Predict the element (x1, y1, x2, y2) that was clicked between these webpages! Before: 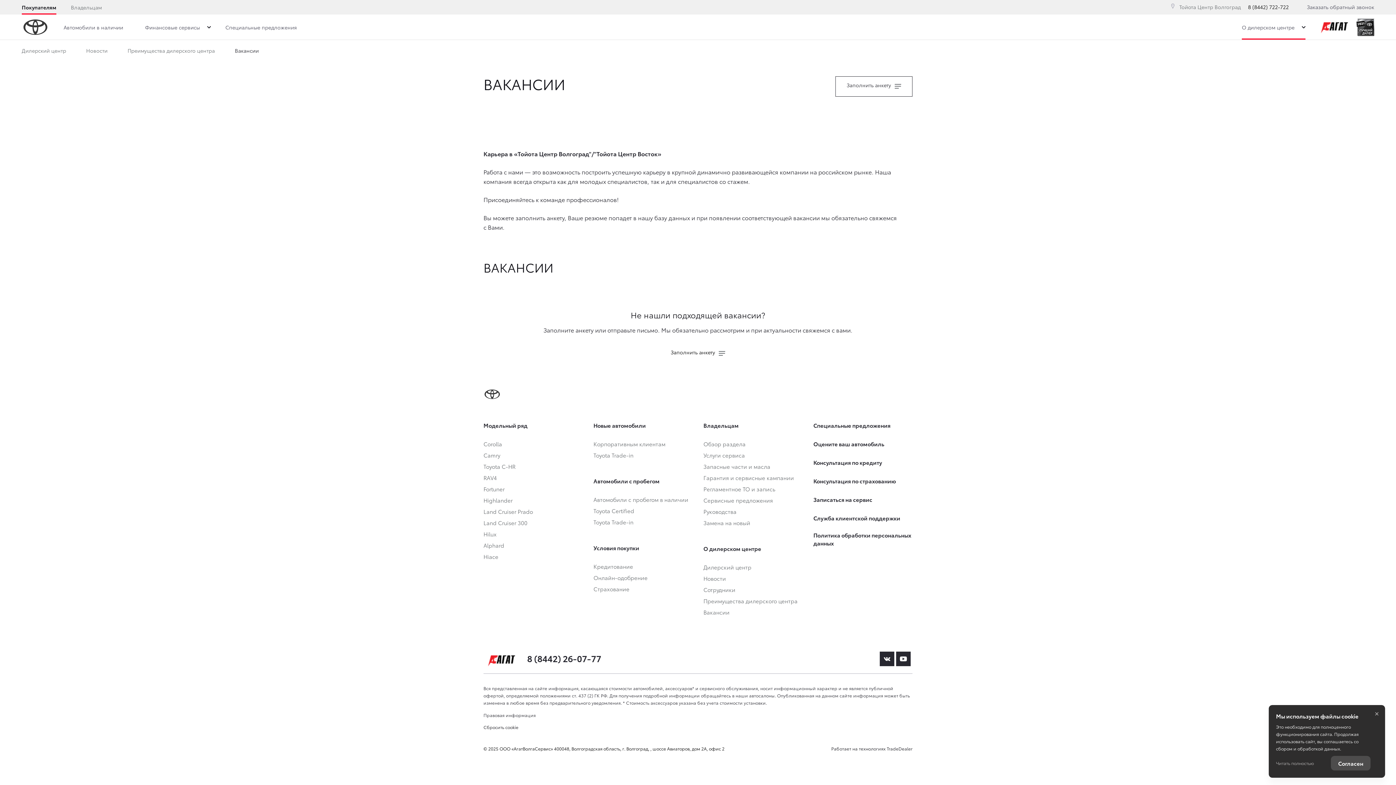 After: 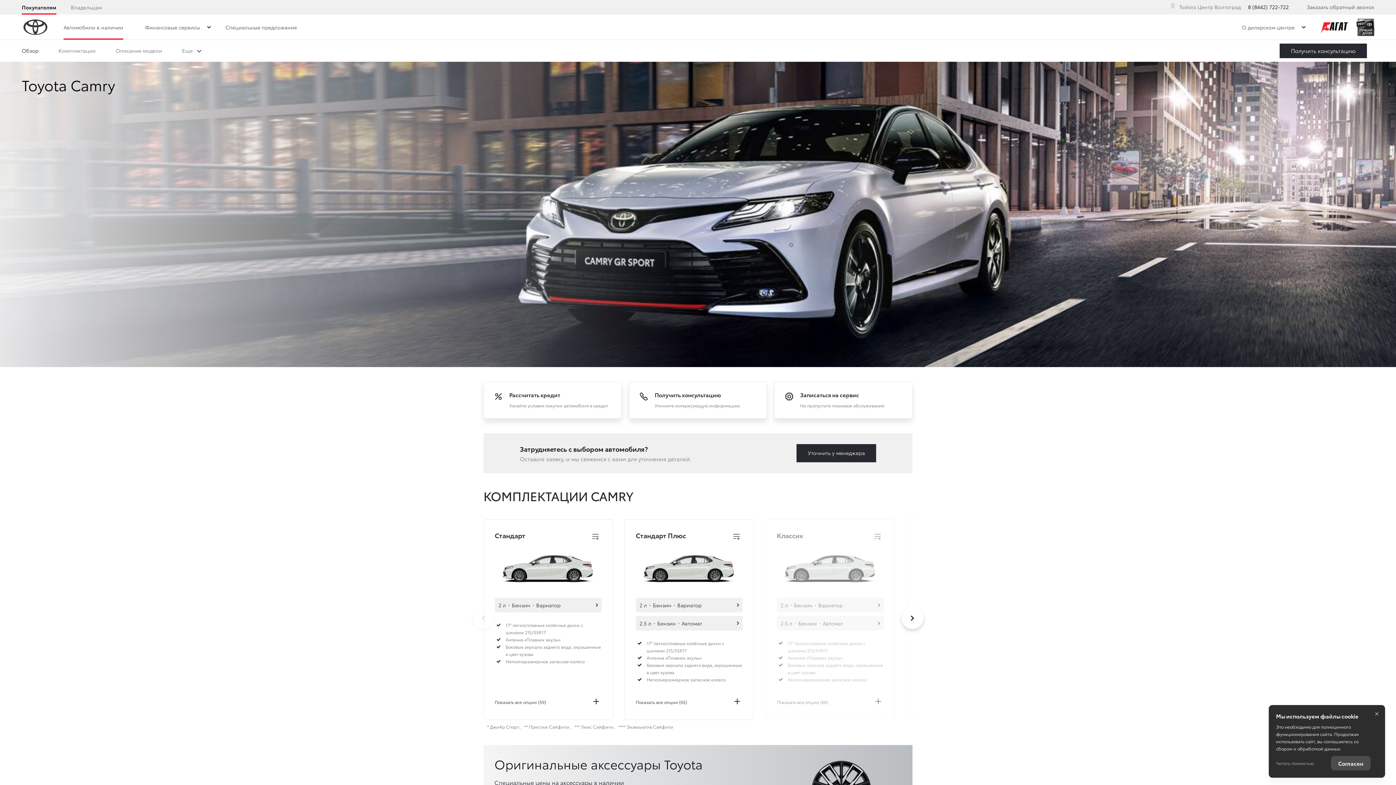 Action: bbox: (483, 451, 500, 461) label: Camry